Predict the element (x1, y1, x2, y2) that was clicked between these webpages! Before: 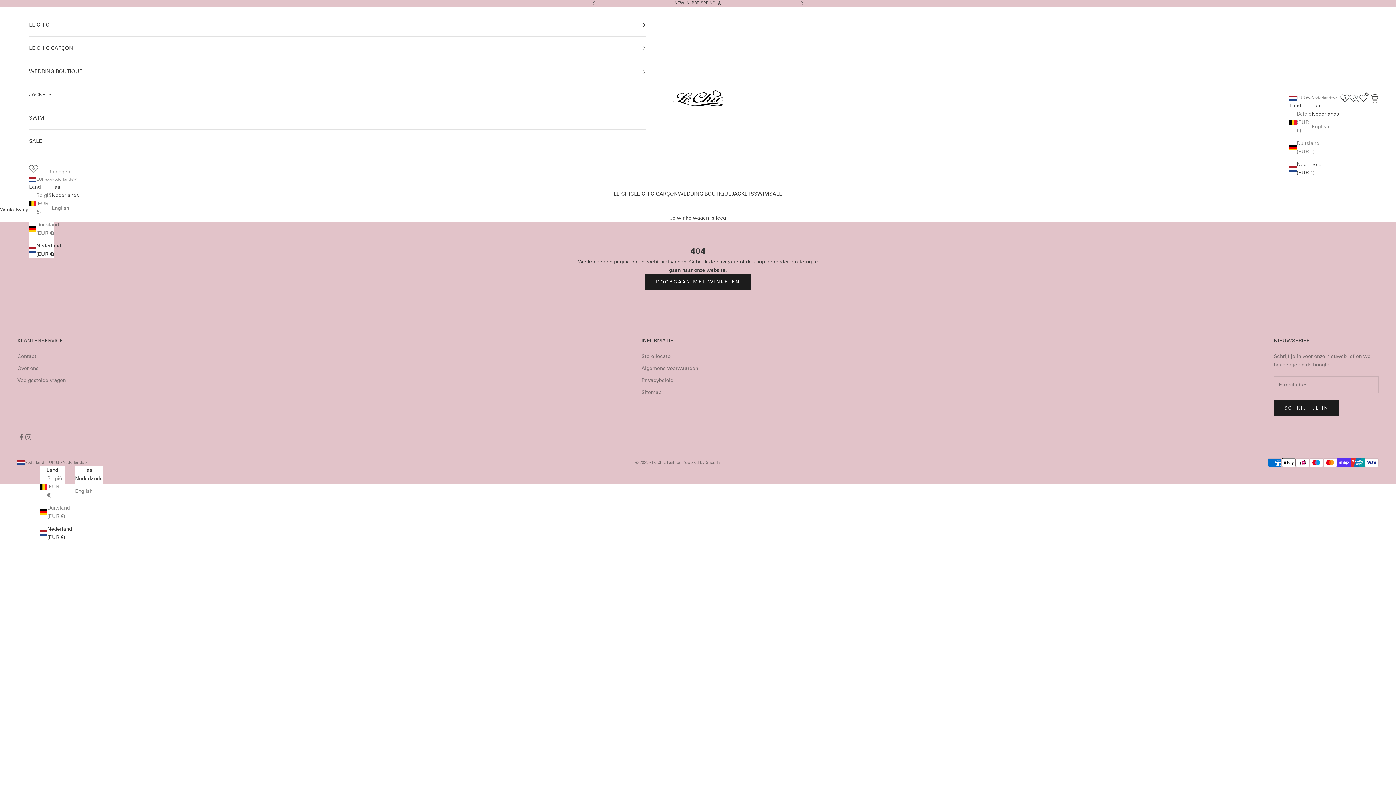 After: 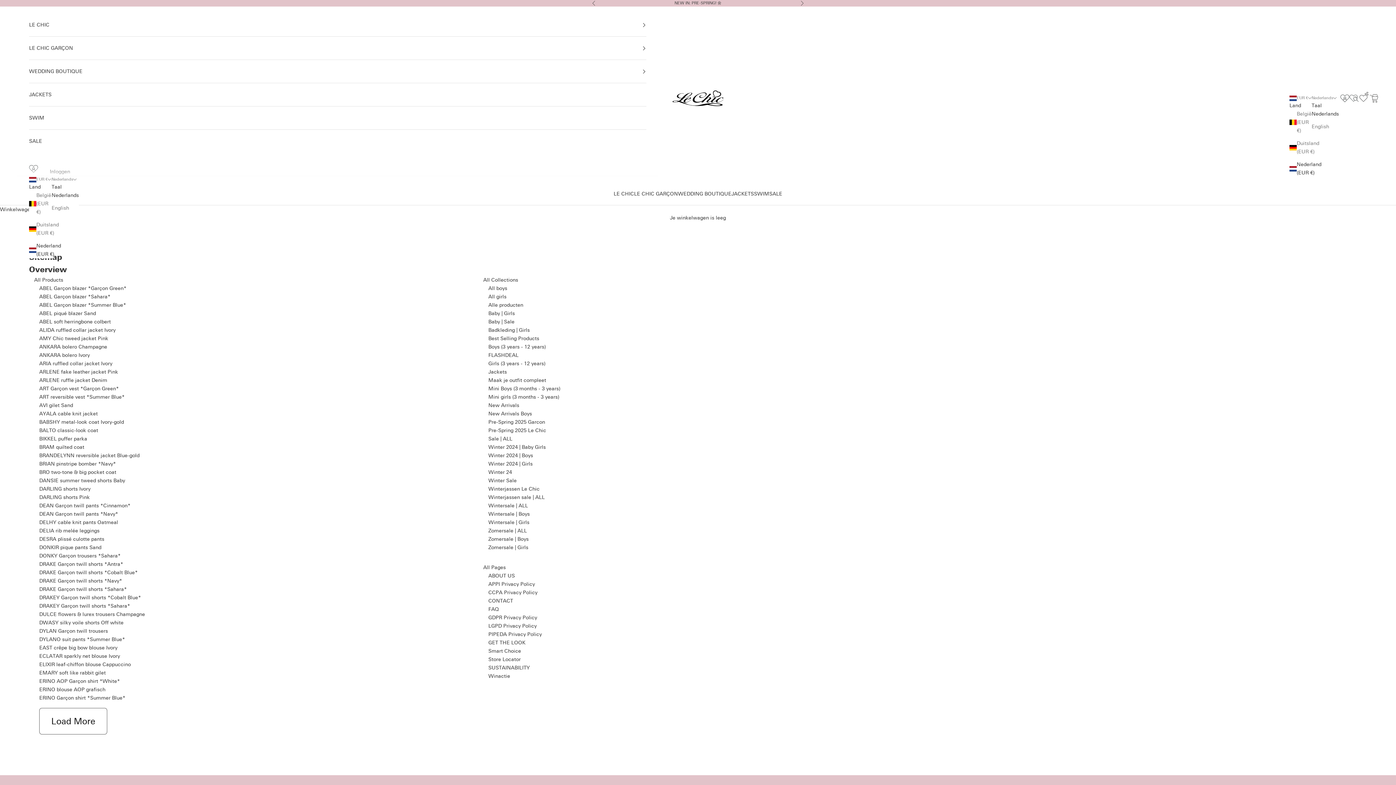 Action: label: Sitemap bbox: (641, 389, 661, 395)